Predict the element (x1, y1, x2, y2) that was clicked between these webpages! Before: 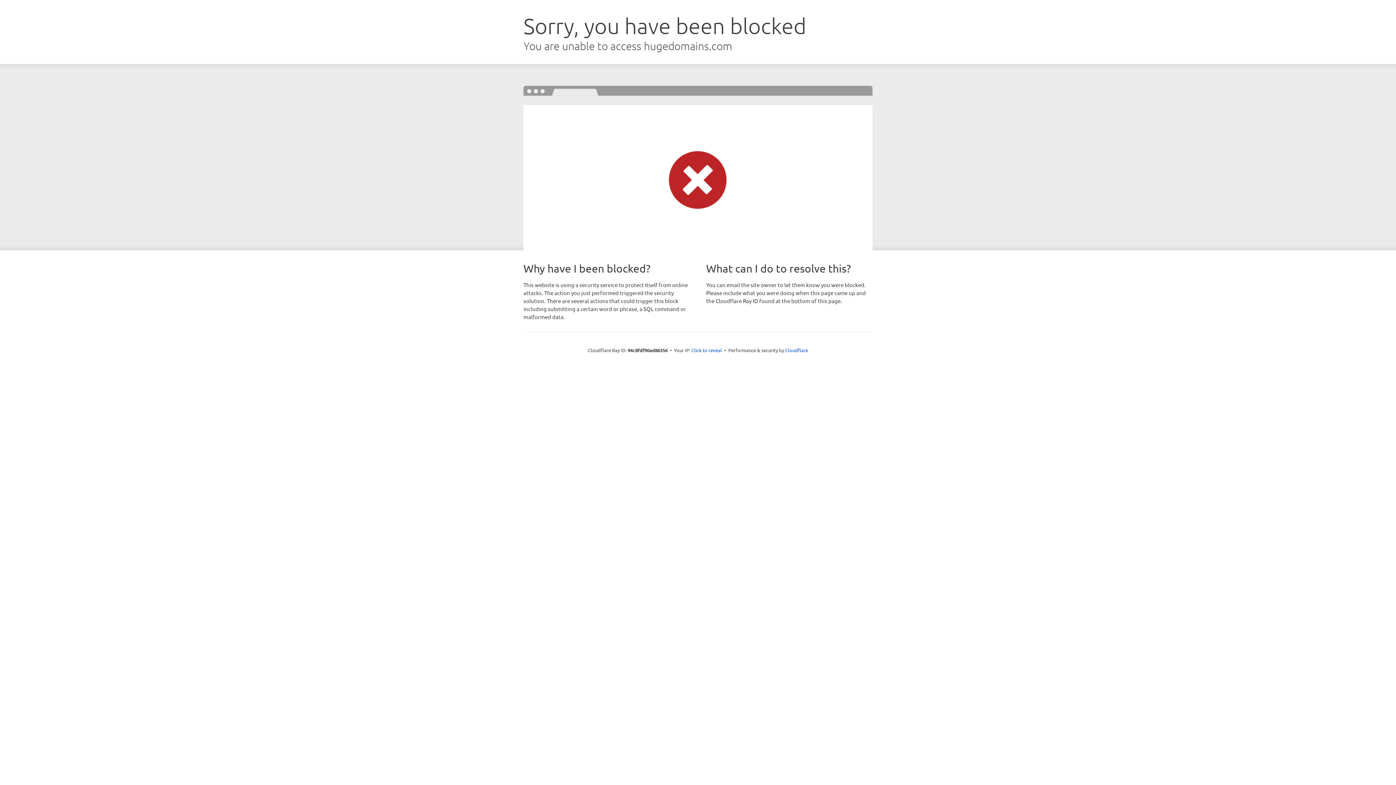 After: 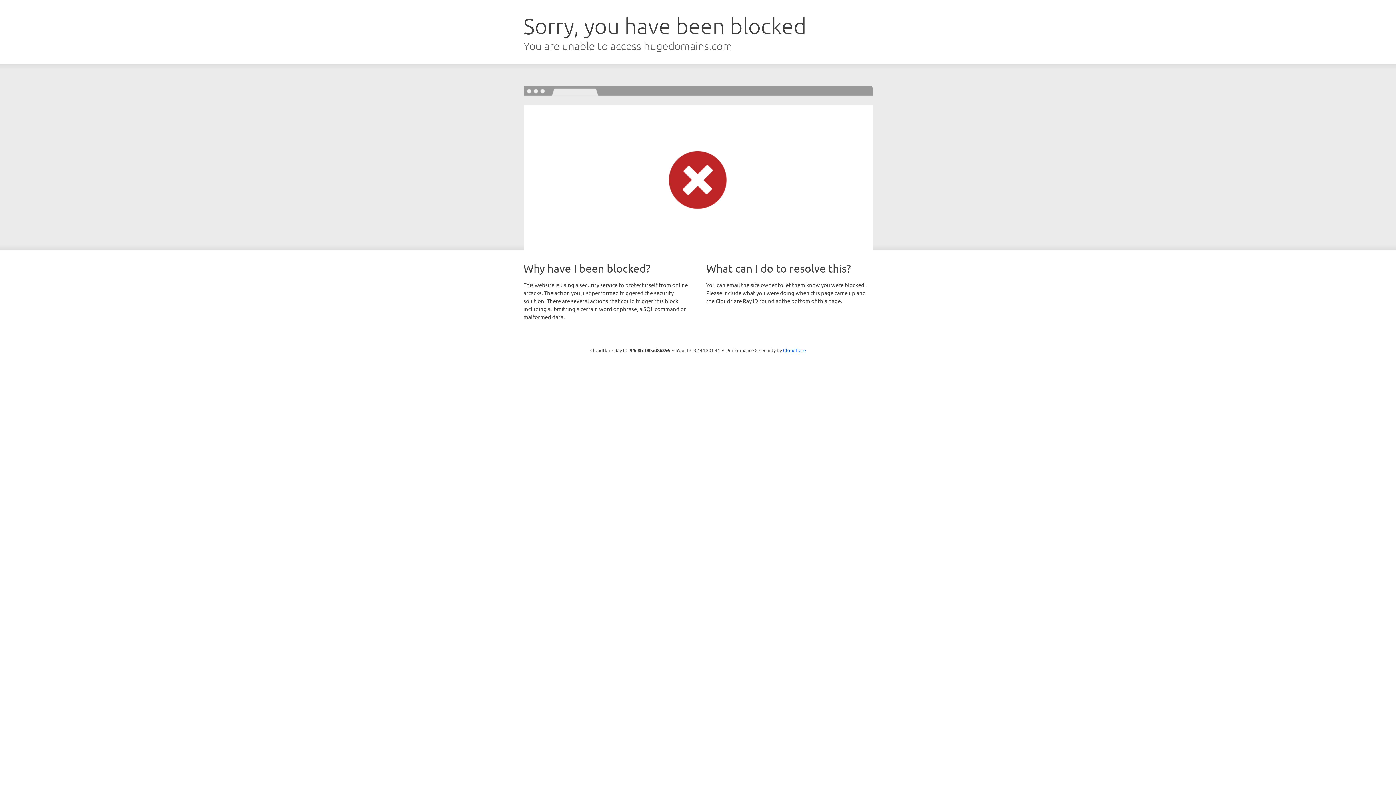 Action: bbox: (691, 346, 722, 353) label: Click to reveal